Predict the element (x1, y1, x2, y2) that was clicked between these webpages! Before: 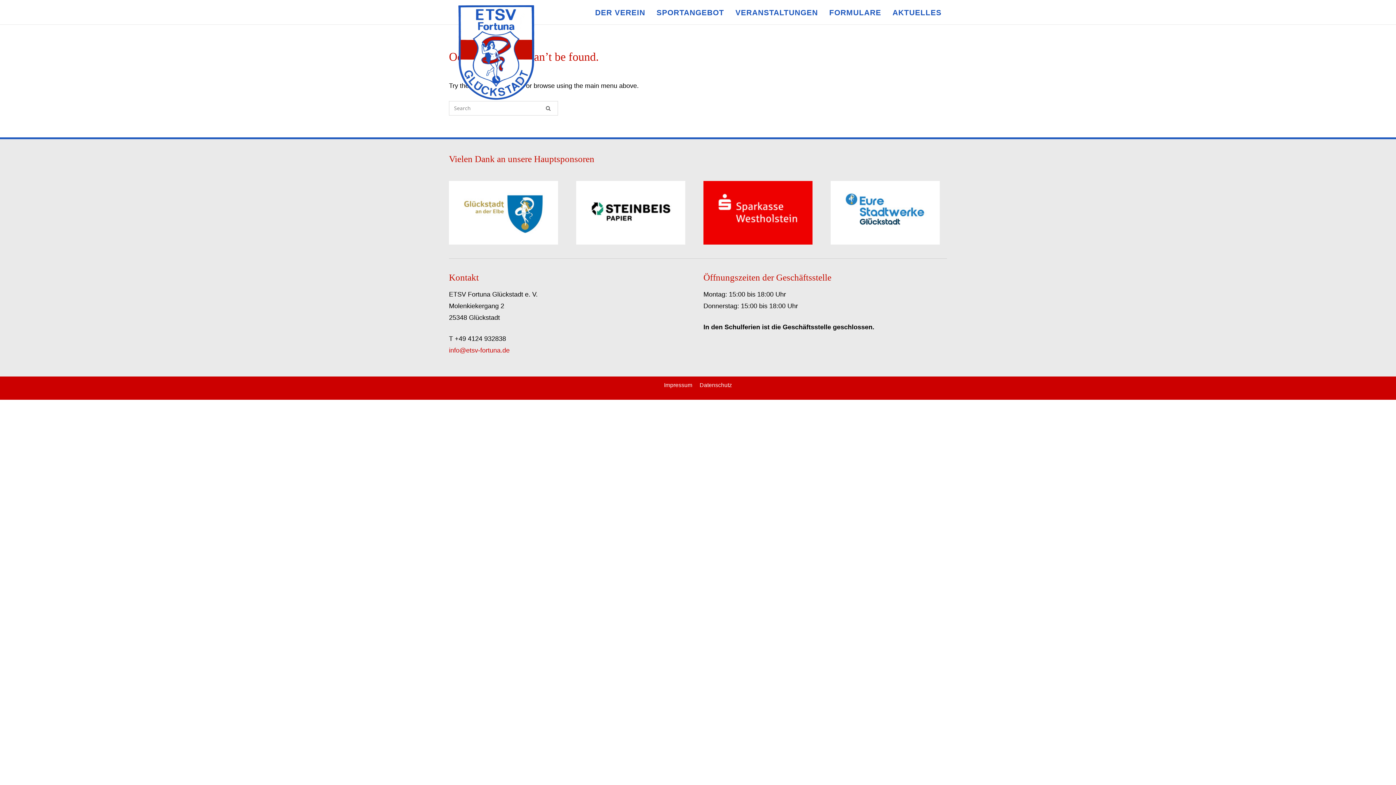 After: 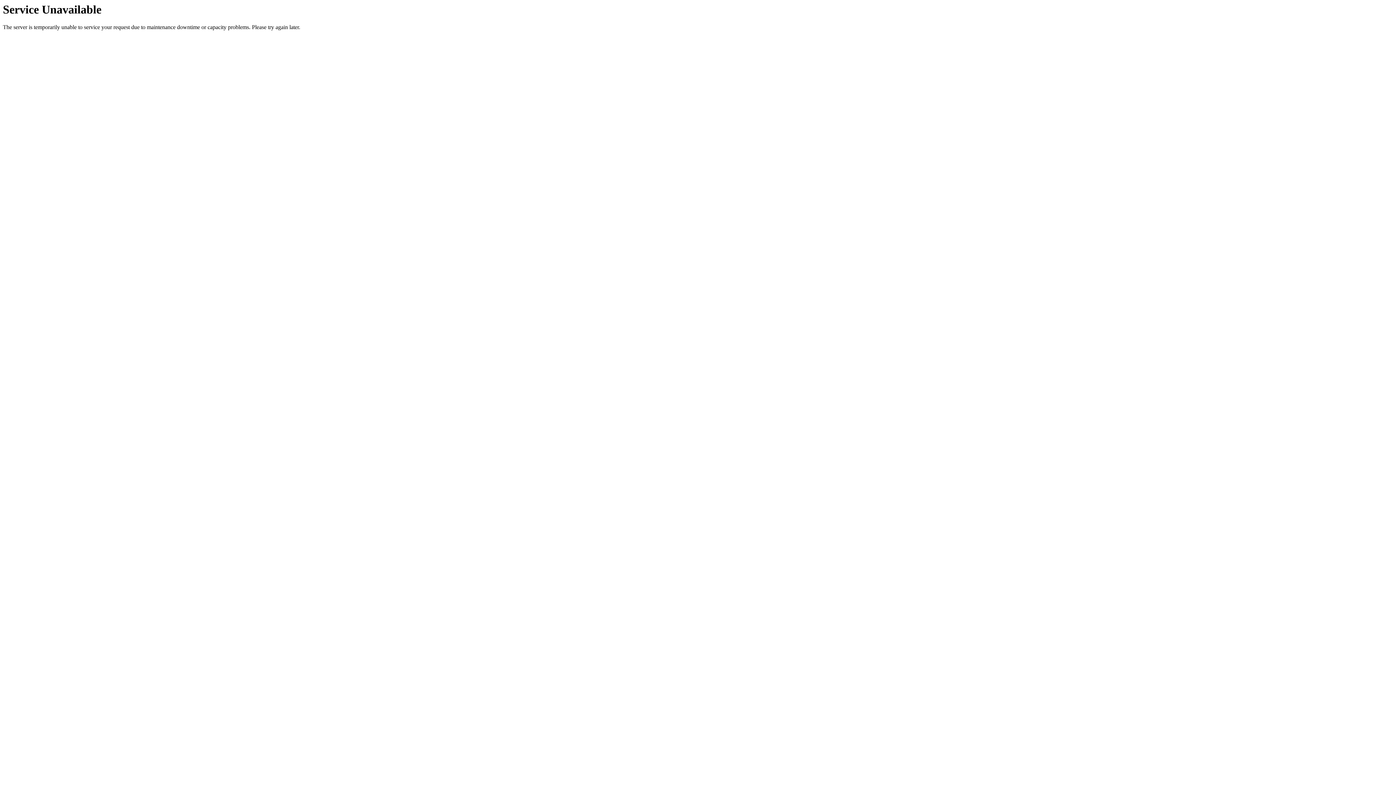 Action: label: AKTUELLES bbox: (892, 9, 941, 18)